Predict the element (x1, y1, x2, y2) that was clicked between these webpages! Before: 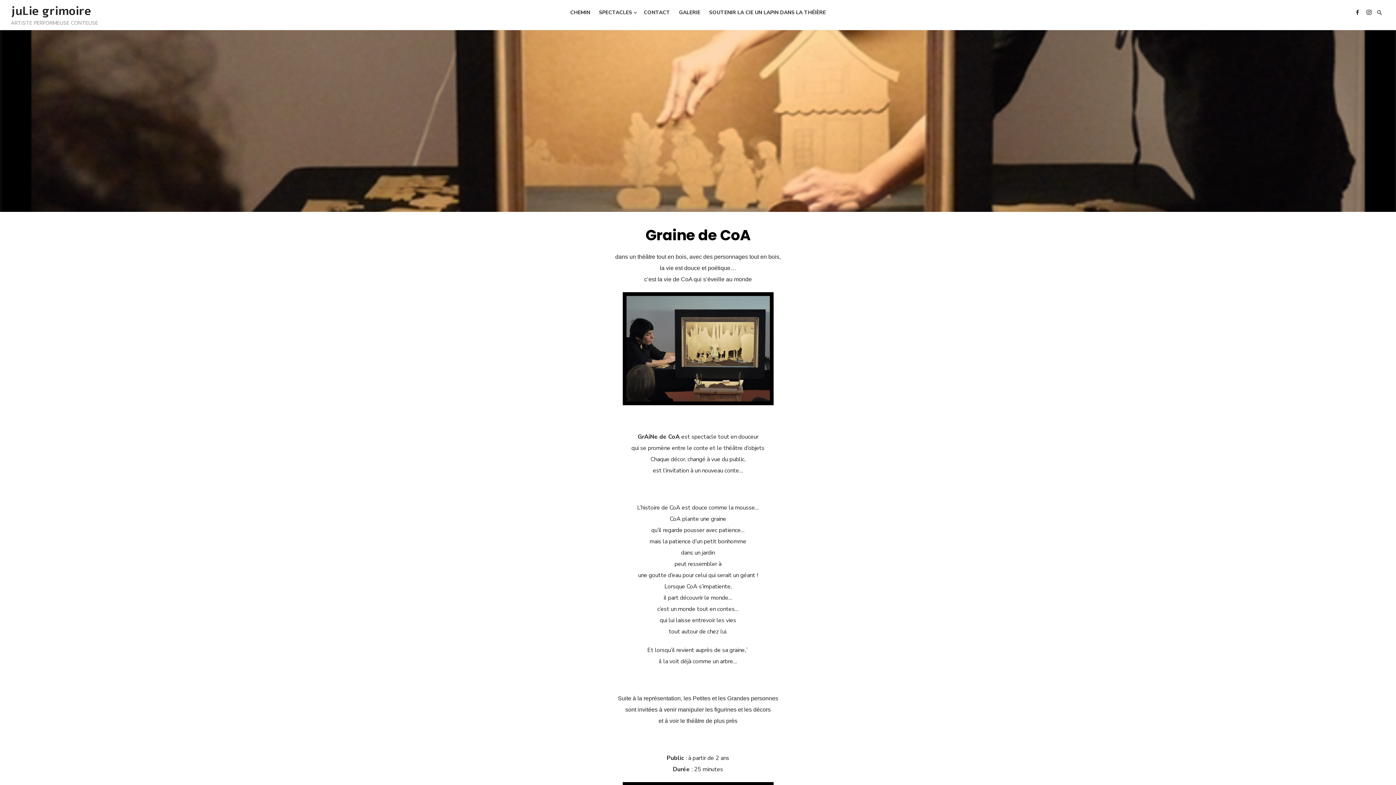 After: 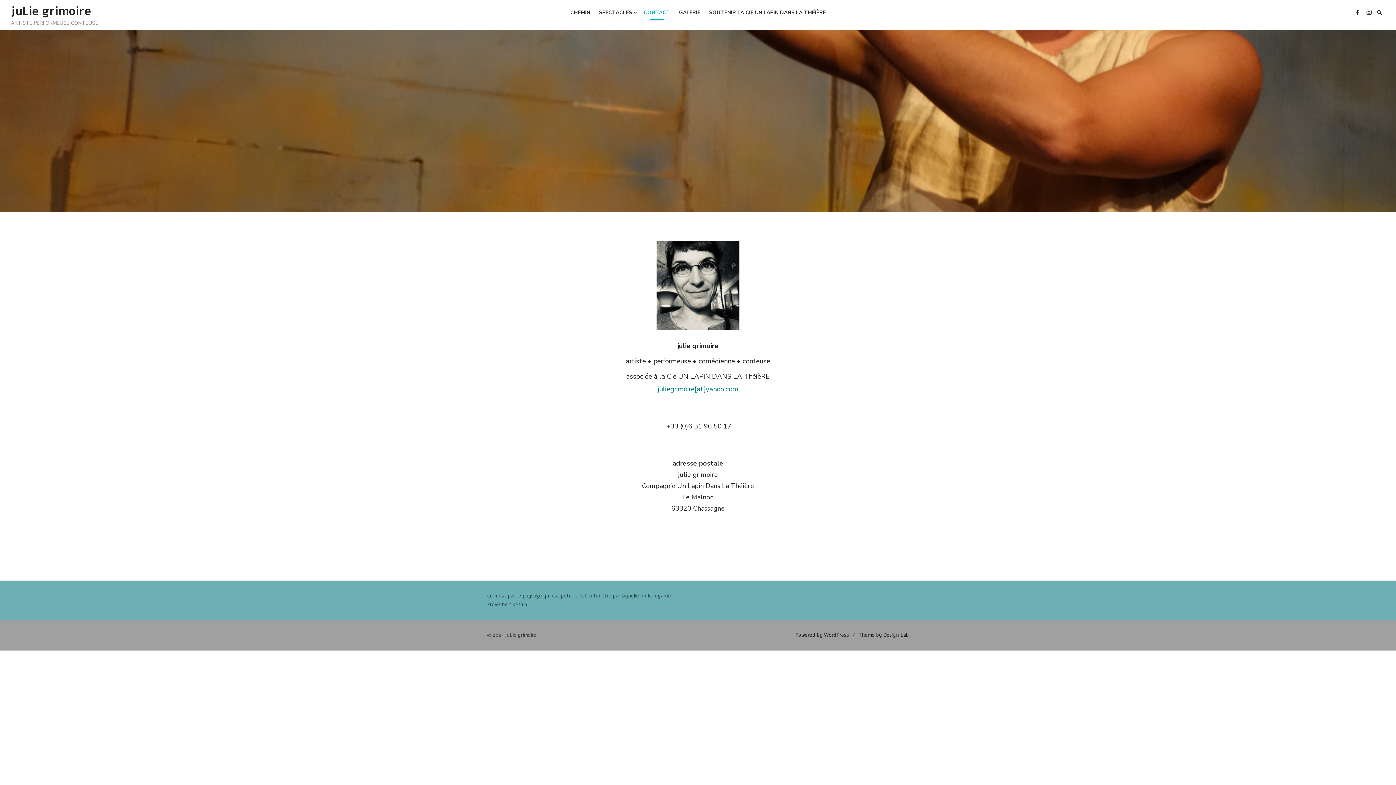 Action: bbox: (640, 5, 674, 20) label: CONTACT